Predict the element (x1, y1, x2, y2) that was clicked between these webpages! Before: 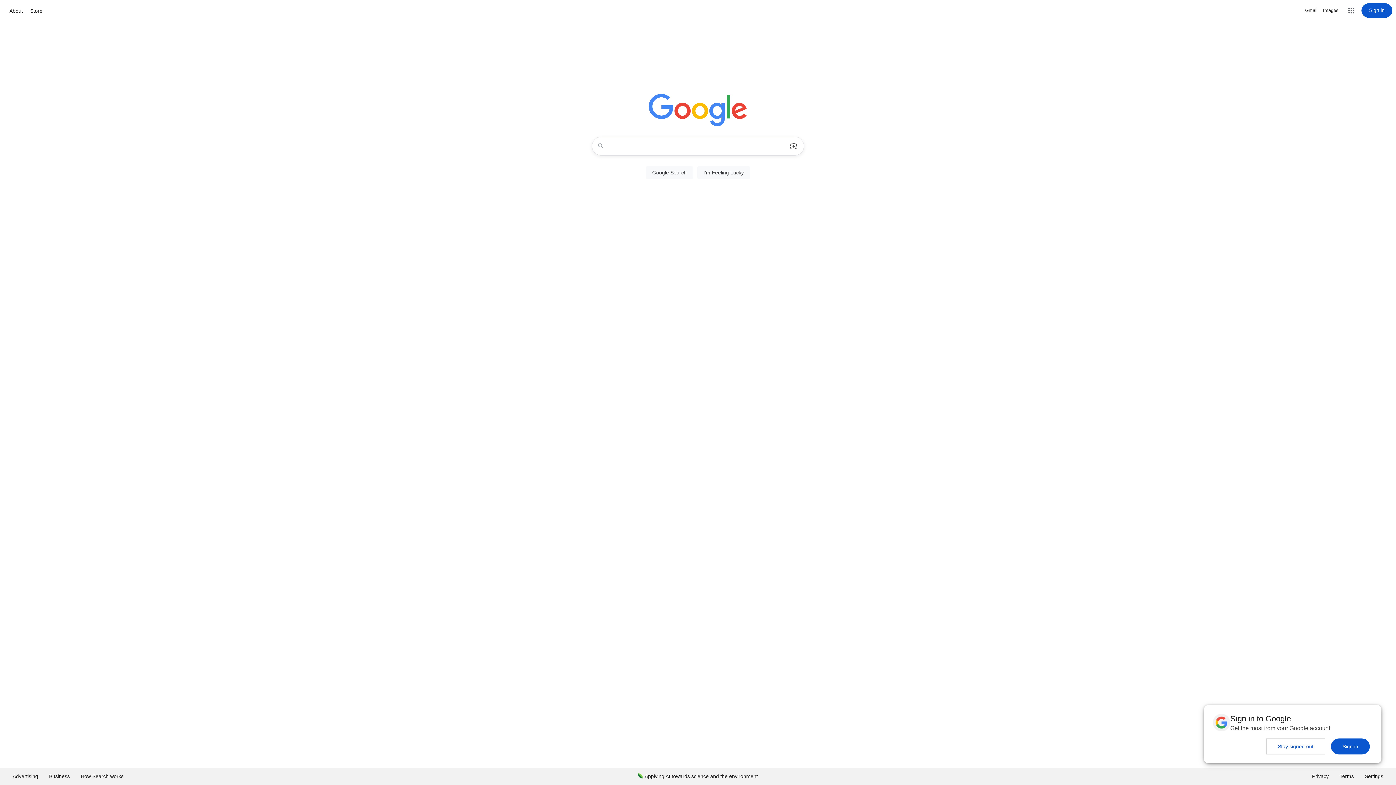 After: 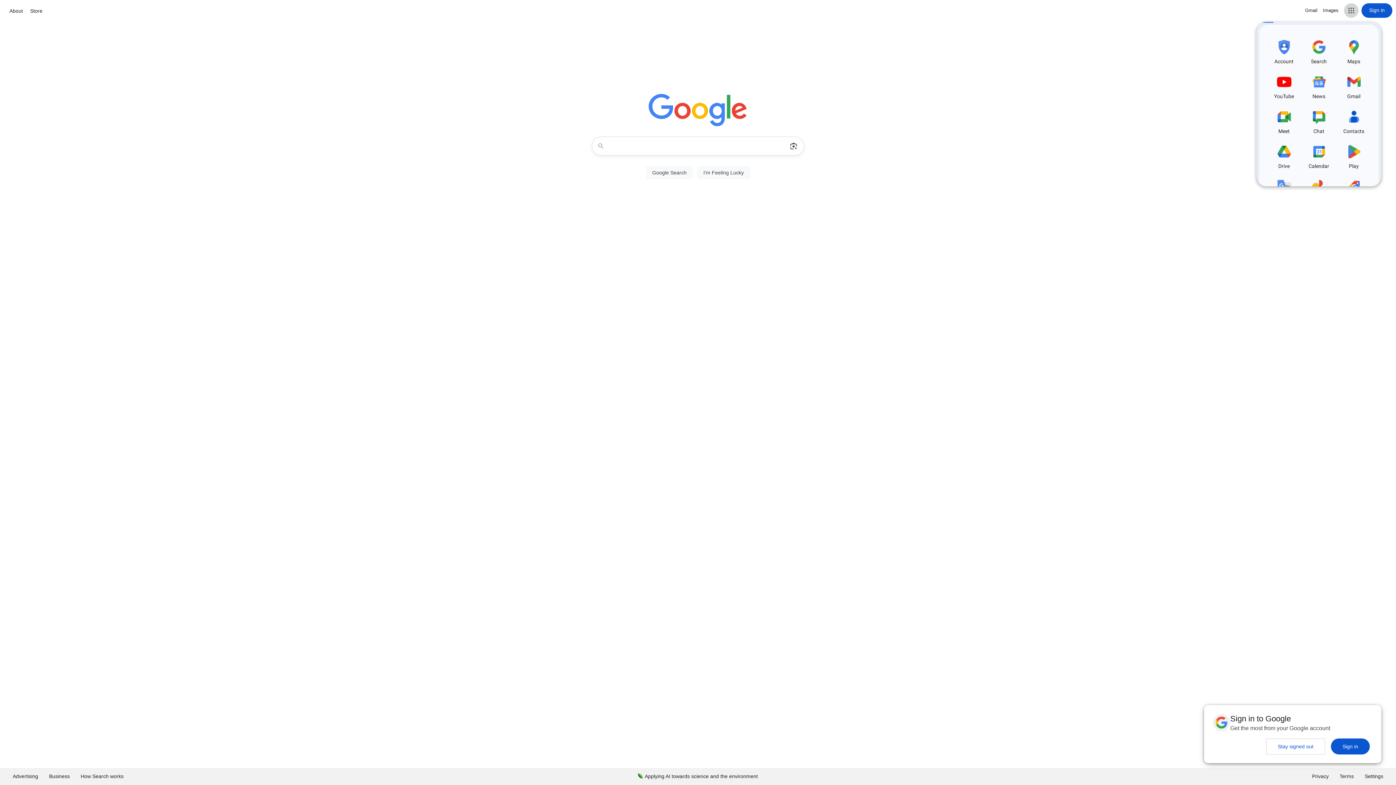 Action: label: Google apps bbox: (1344, 3, 1358, 17)